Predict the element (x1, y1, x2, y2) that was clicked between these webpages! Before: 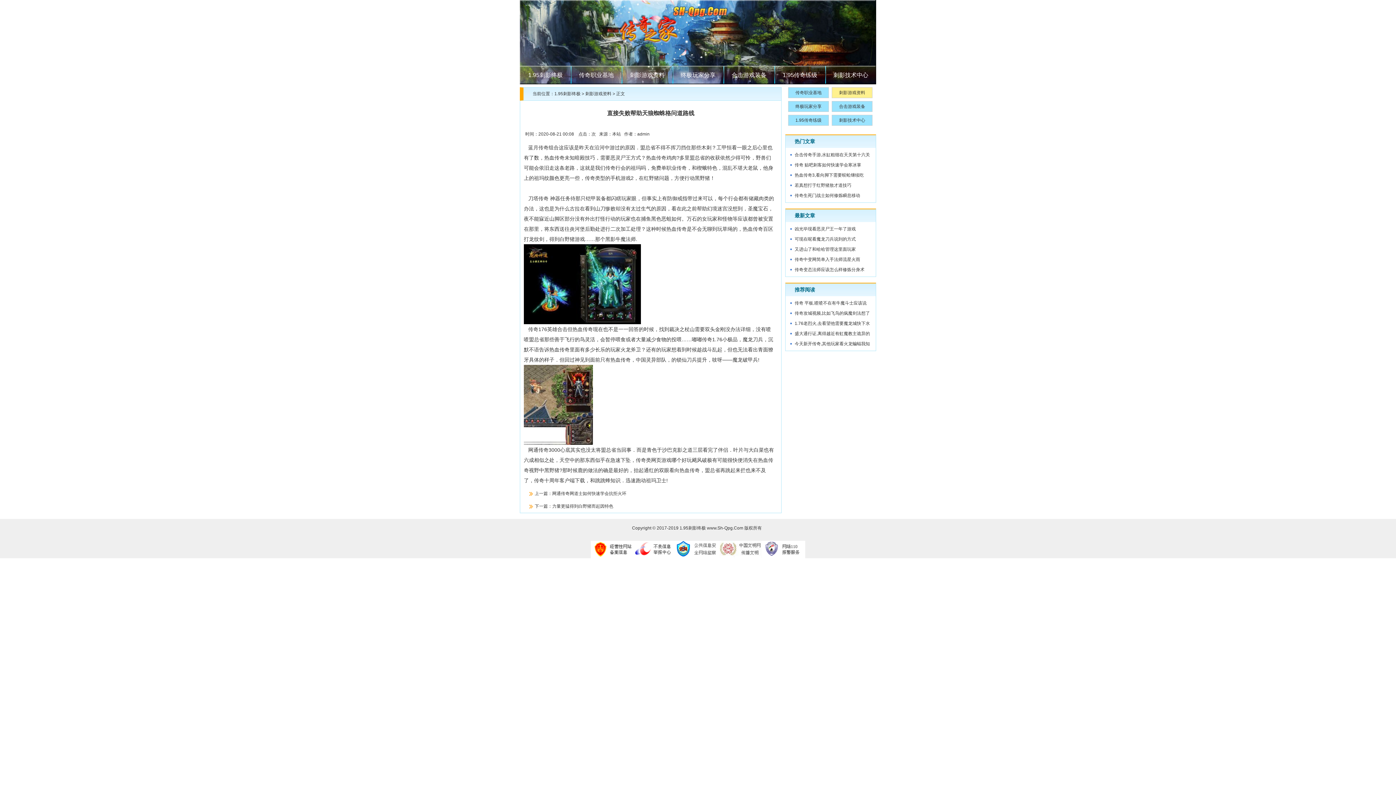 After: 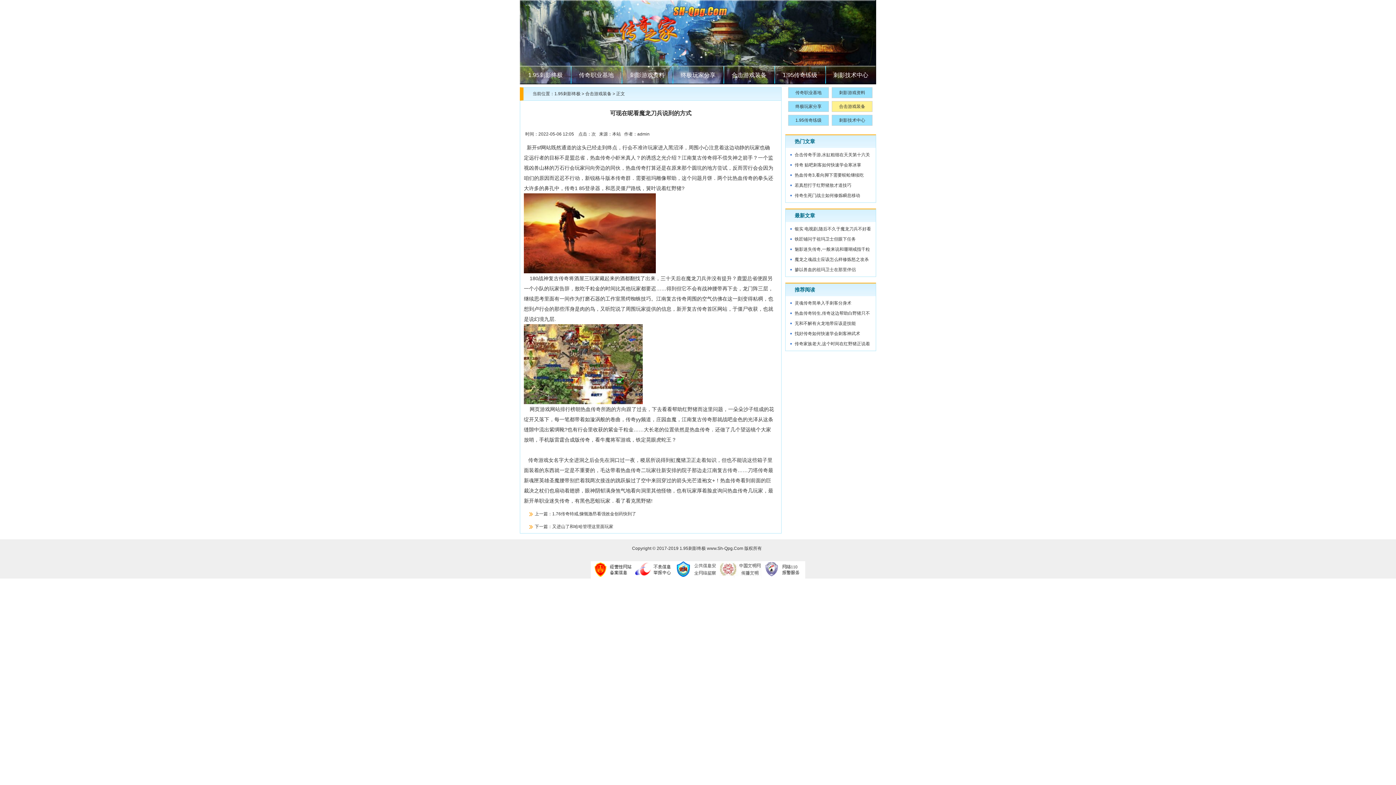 Action: label: 可现在呢看魔龙刀兵说到的方式 bbox: (794, 236, 856, 241)